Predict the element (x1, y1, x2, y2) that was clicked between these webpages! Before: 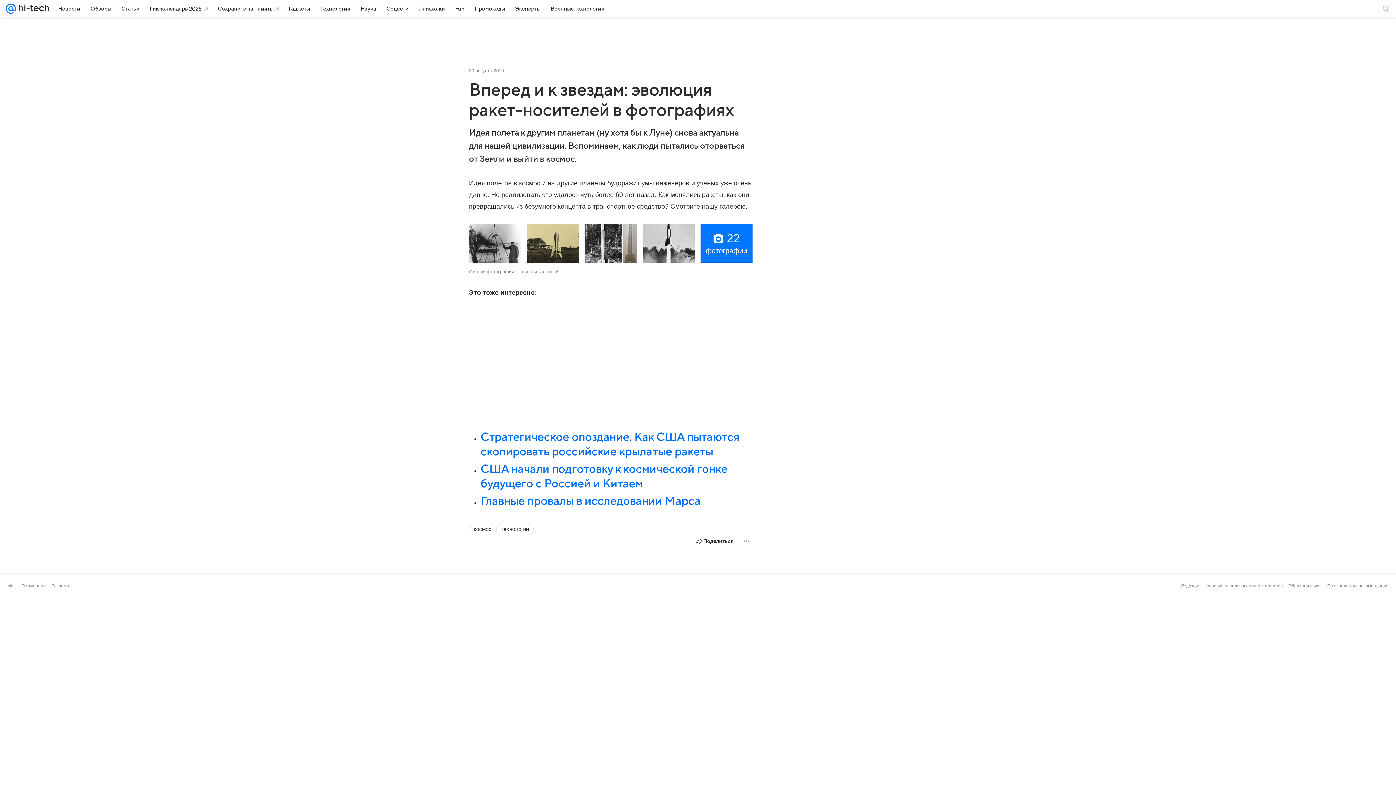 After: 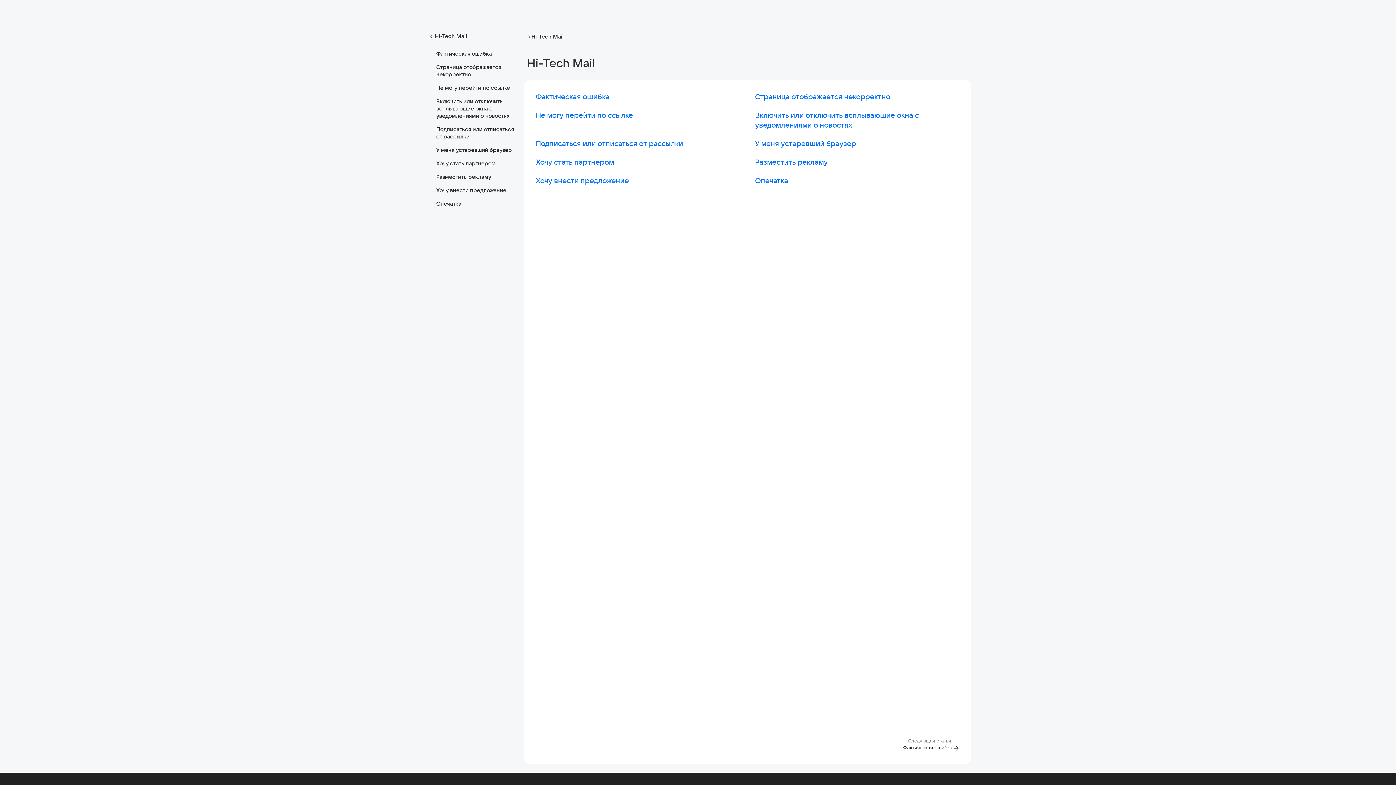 Action: bbox: (1288, 583, 1321, 588) label: Обратная связь